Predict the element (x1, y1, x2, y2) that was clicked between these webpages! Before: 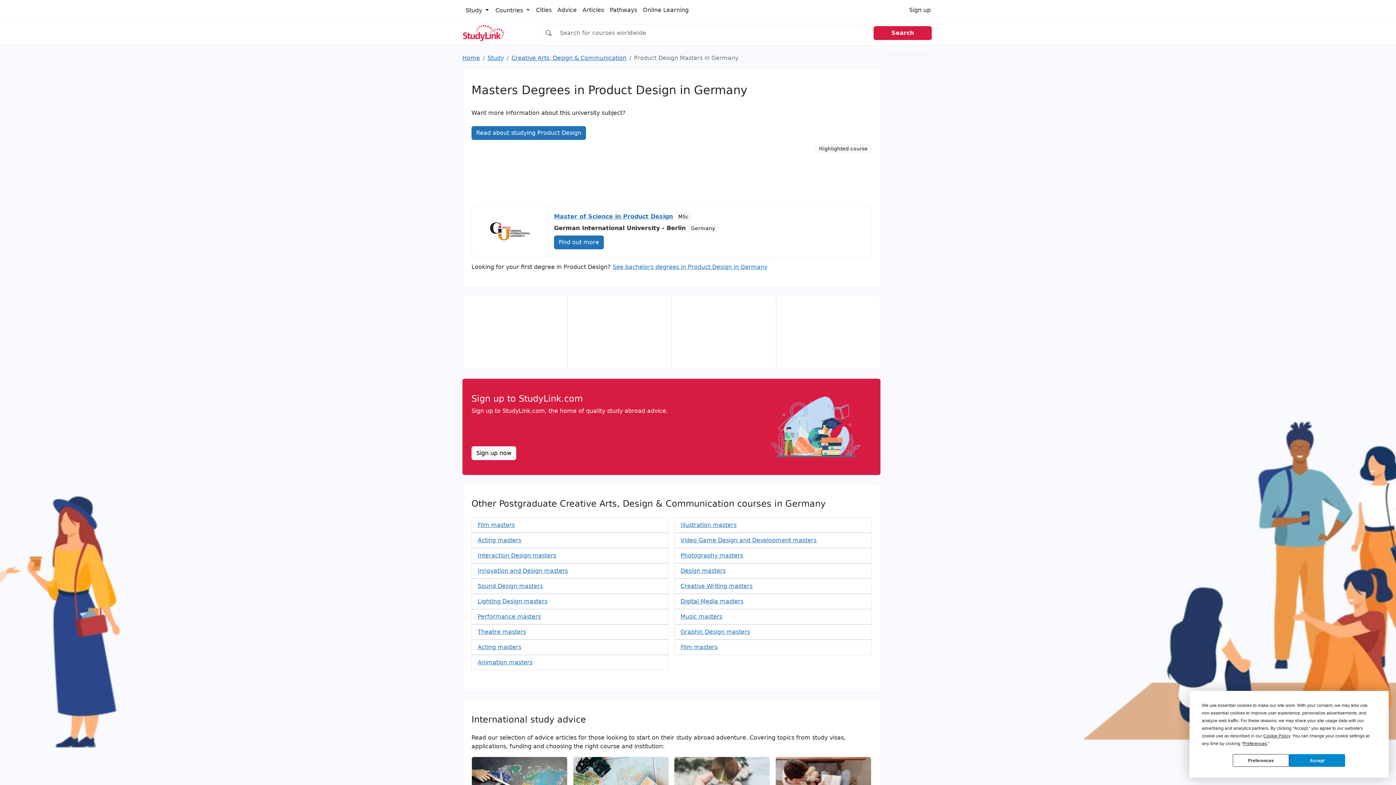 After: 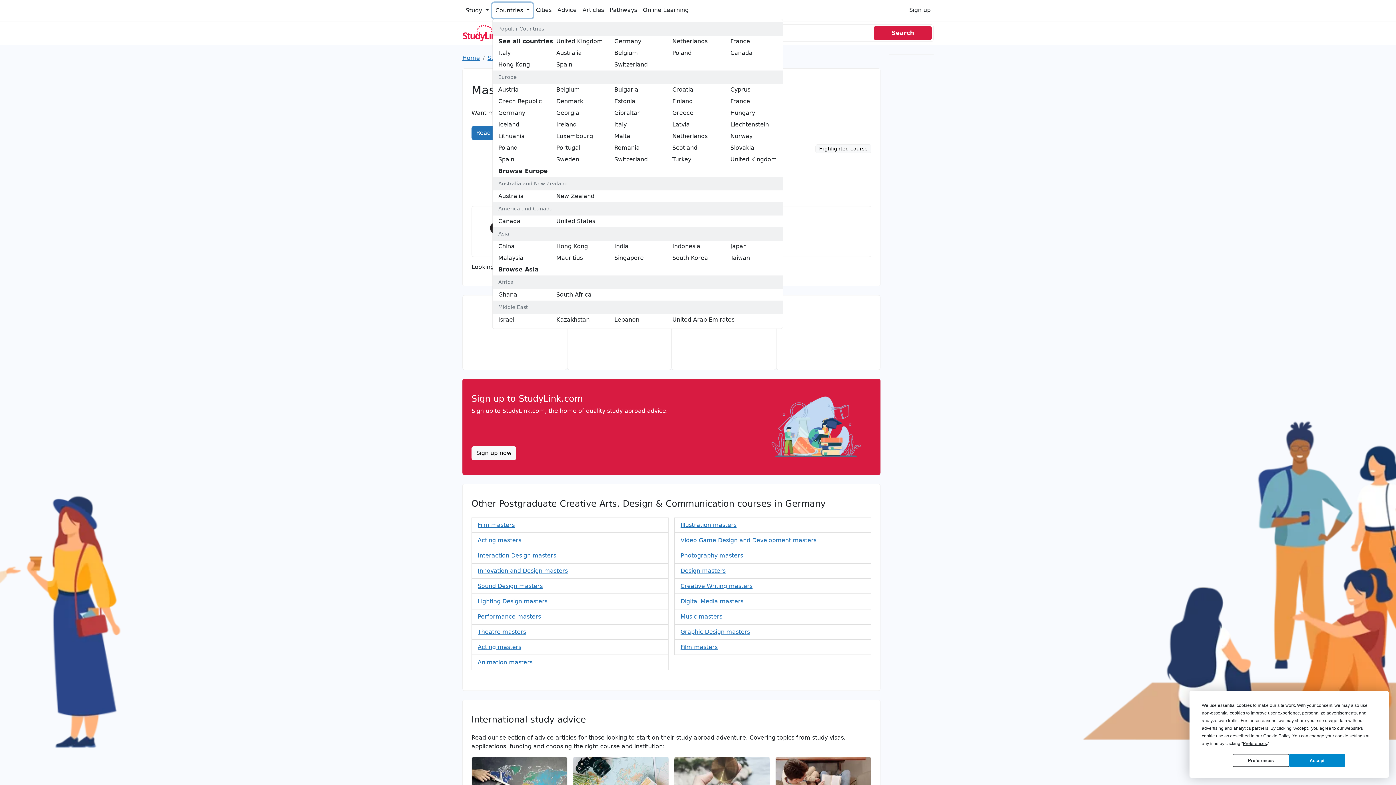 Action: bbox: (492, 2, 533, 18) label: Countries 